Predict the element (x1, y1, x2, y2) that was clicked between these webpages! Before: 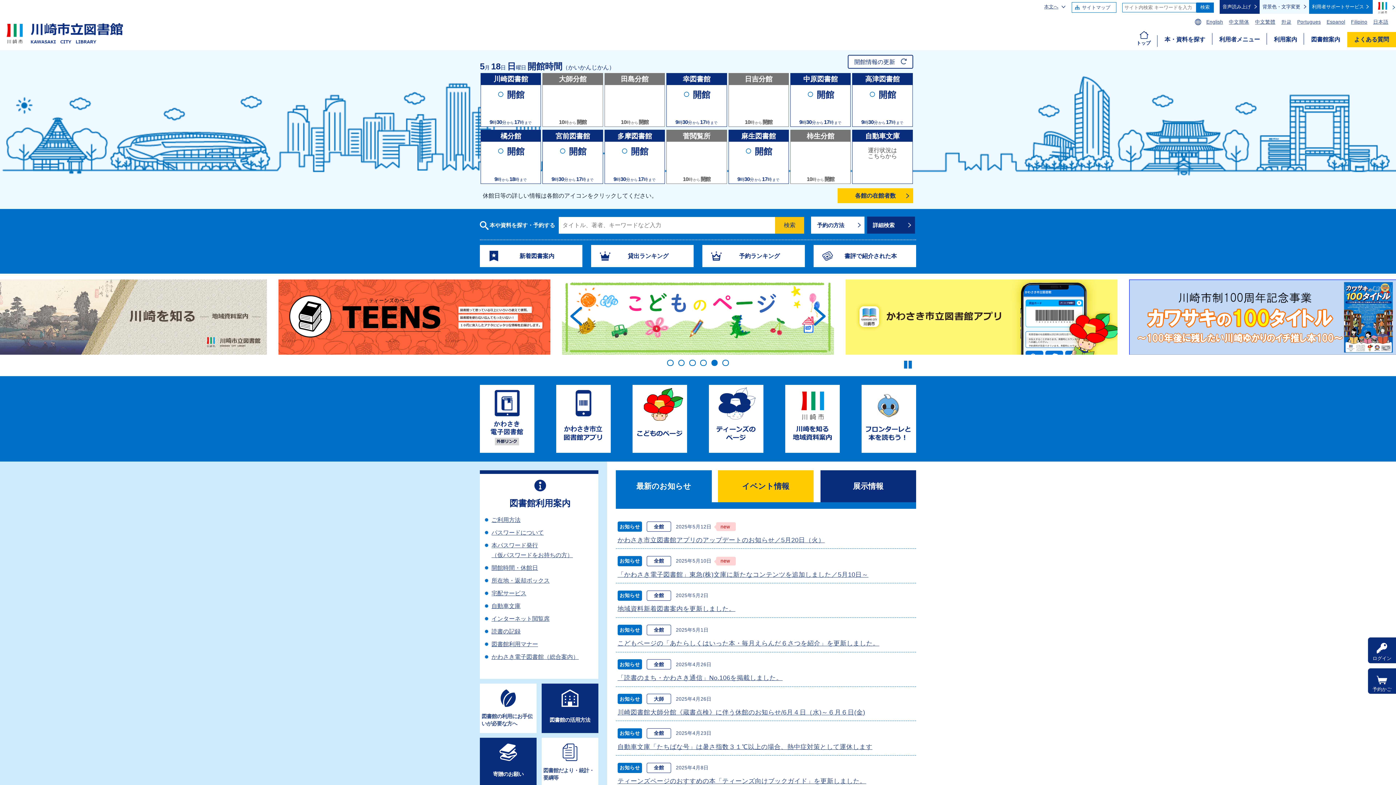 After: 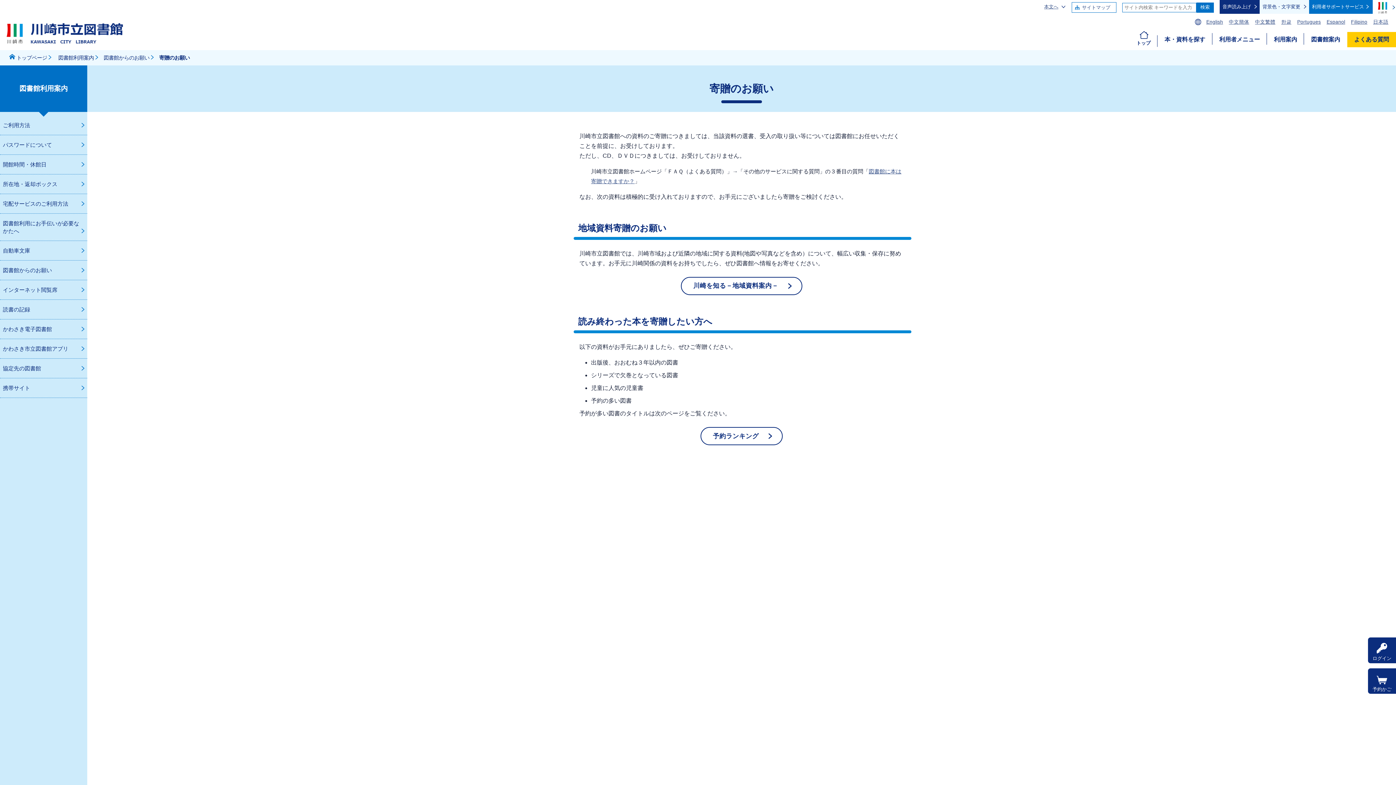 Action: label: 寄贈のお願い bbox: (491, 741, 525, 784)